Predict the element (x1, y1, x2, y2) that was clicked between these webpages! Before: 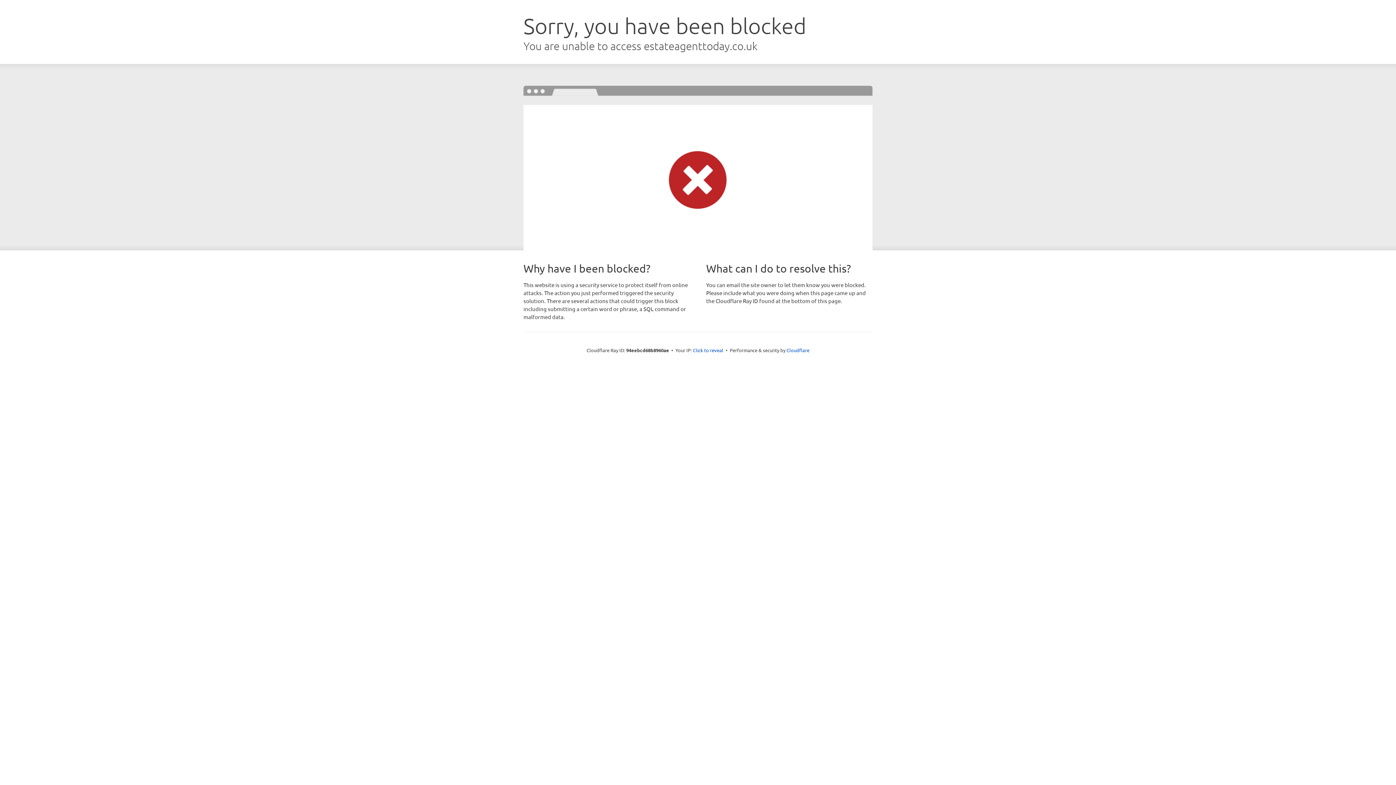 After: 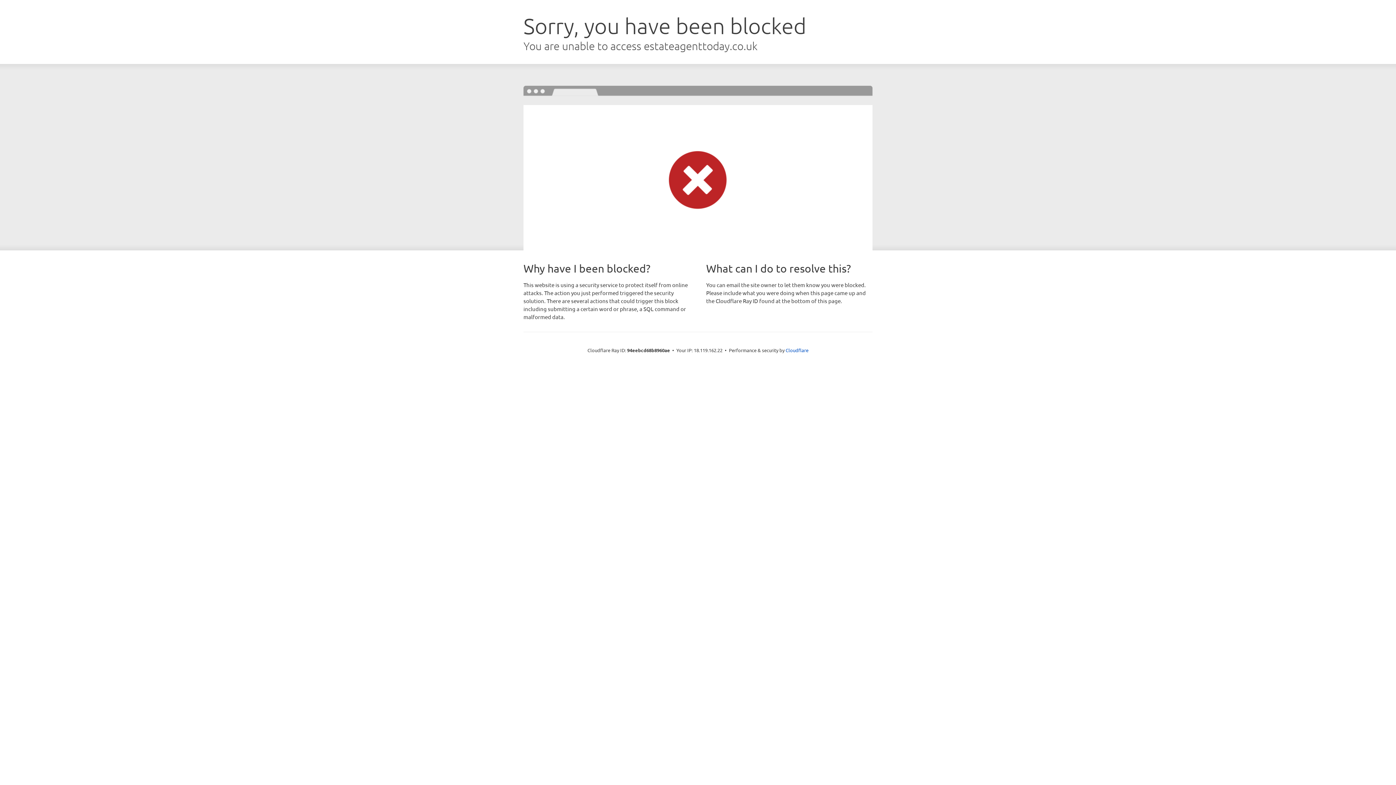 Action: bbox: (693, 346, 723, 353) label: Click to reveal